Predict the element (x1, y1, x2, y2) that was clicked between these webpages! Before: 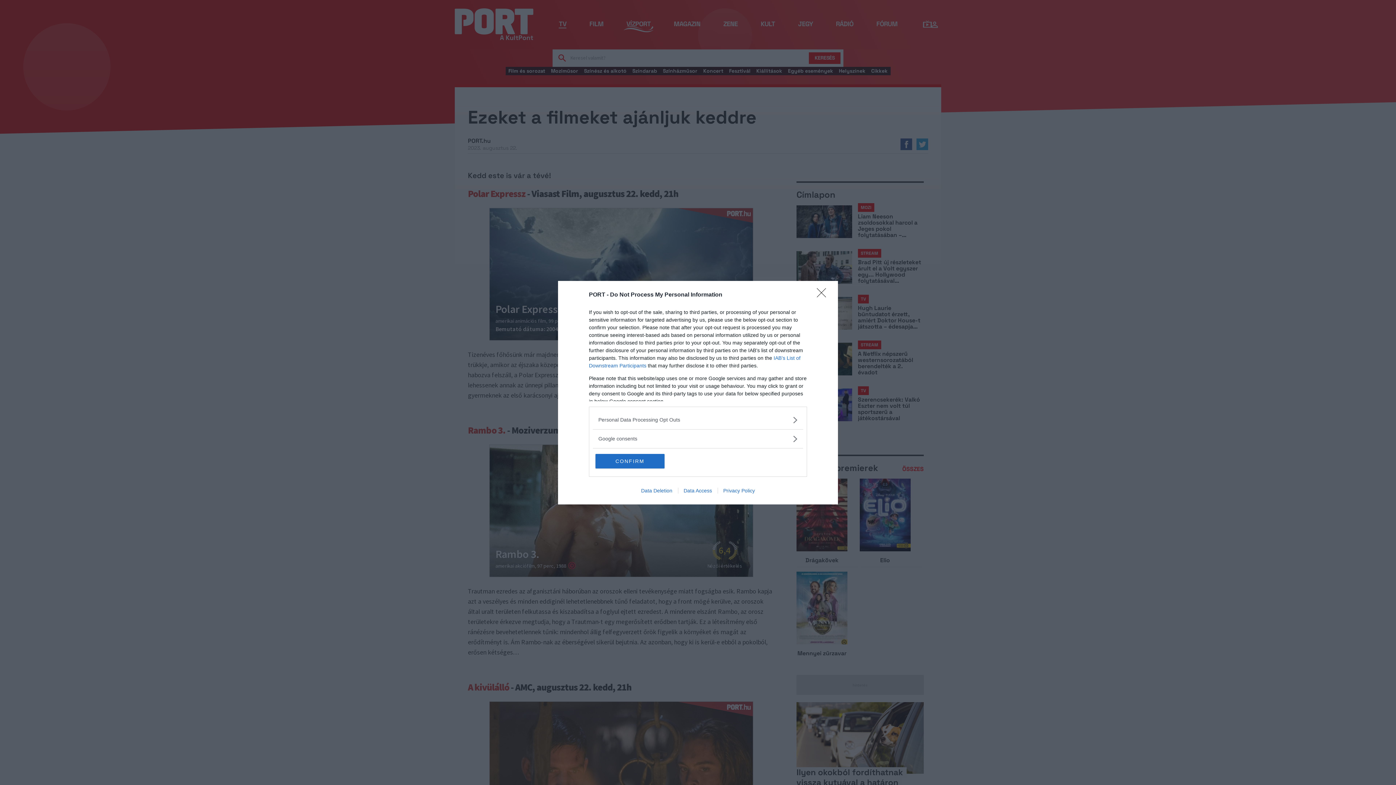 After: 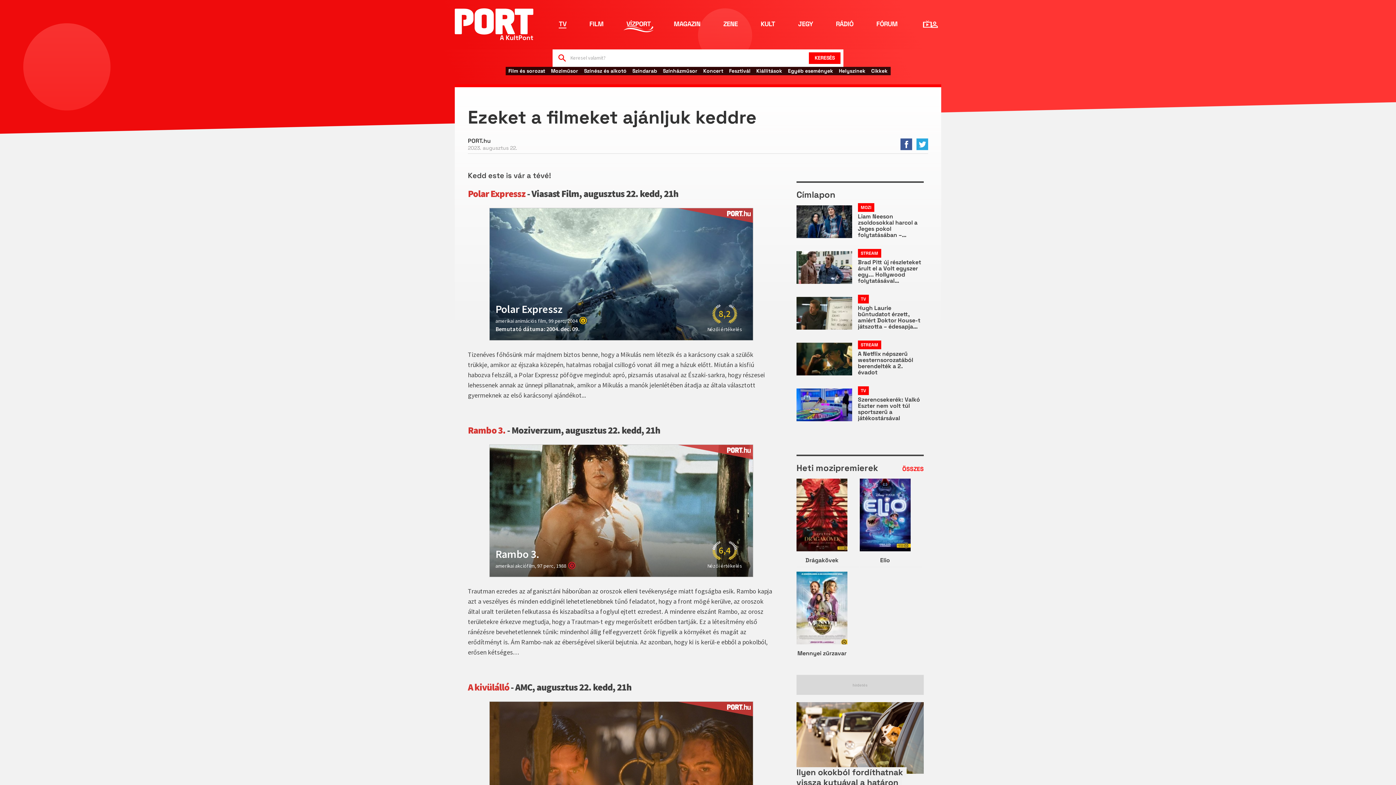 Action: label: Close bbox: (817, 288, 830, 302)